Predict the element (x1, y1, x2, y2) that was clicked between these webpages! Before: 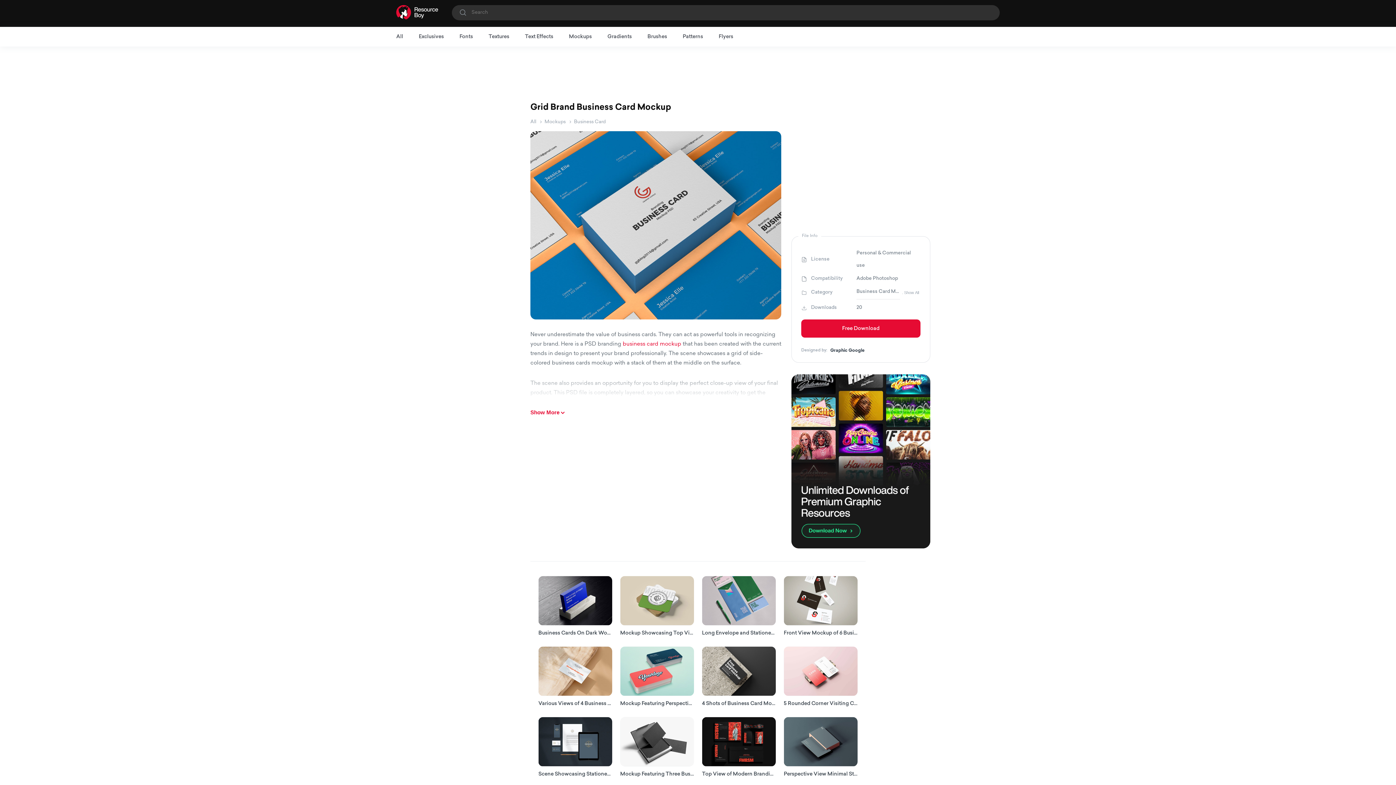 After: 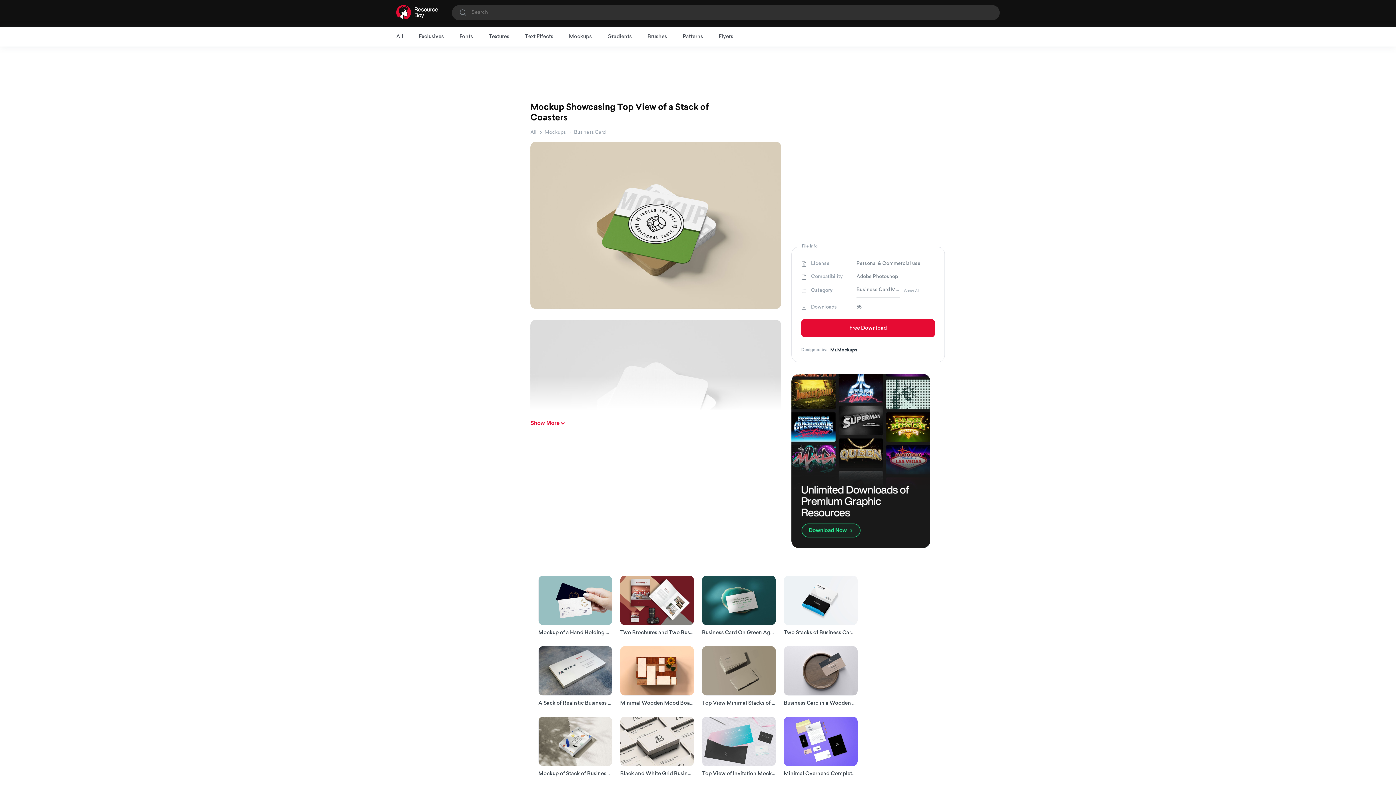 Action: bbox: (620, 576, 694, 625)